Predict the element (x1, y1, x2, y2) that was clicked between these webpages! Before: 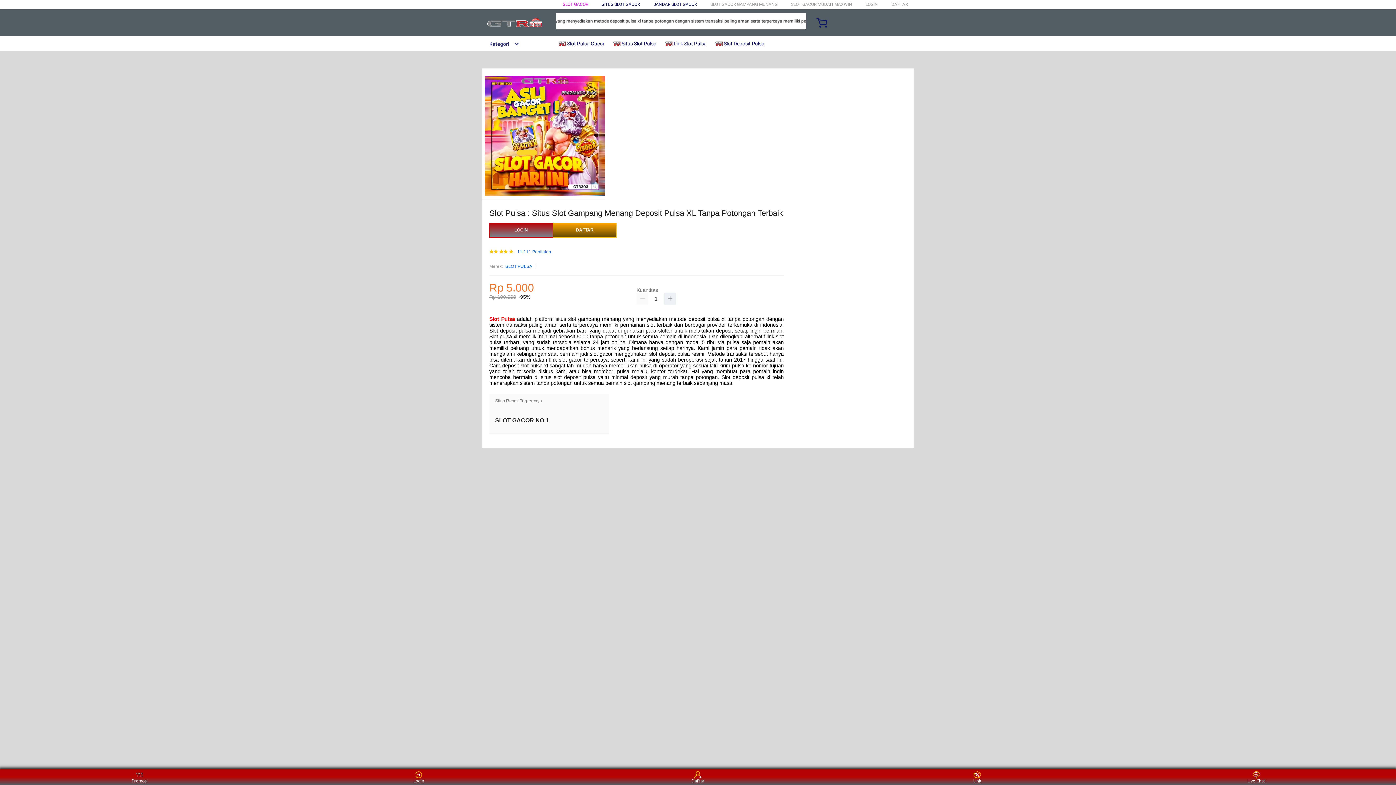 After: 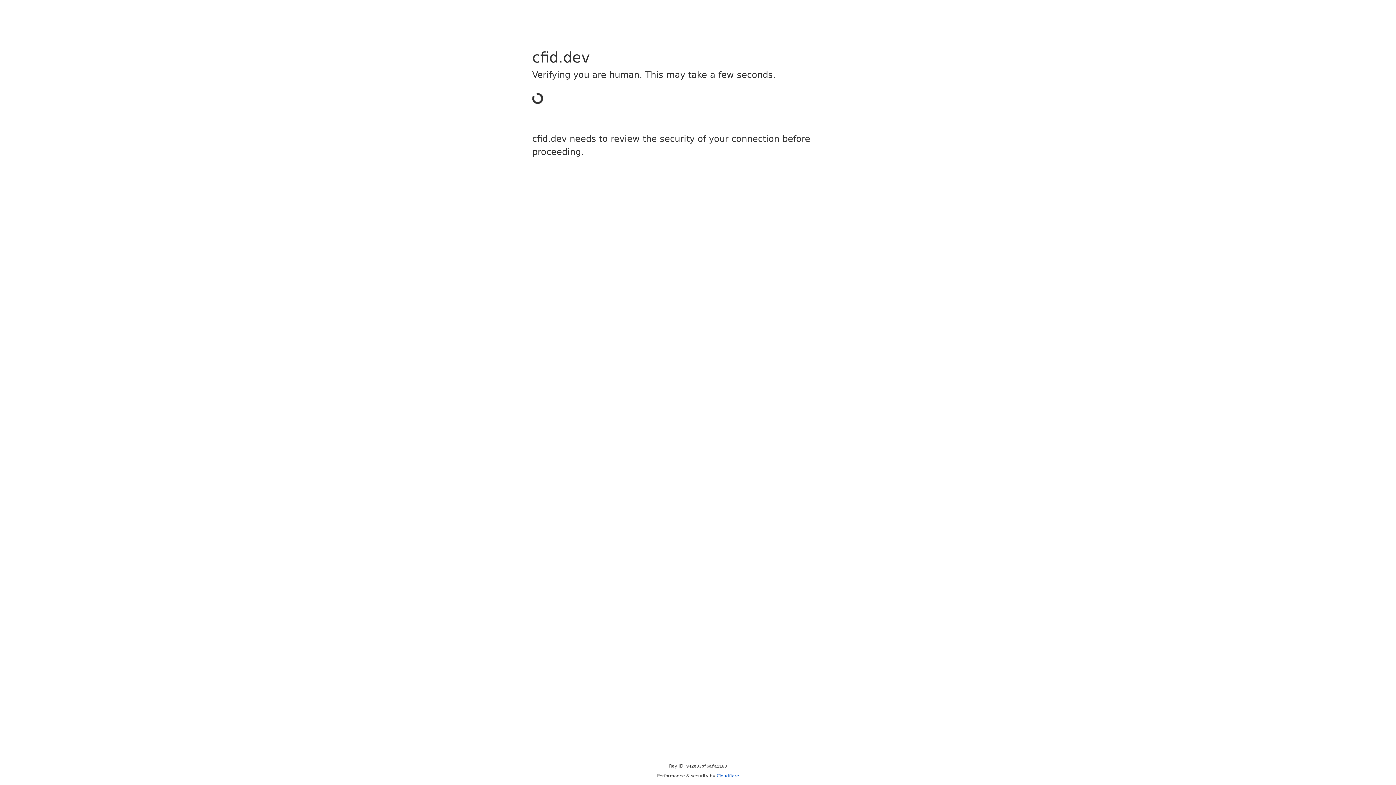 Action: bbox: (553, 223, 616, 237) label: DAFTAR